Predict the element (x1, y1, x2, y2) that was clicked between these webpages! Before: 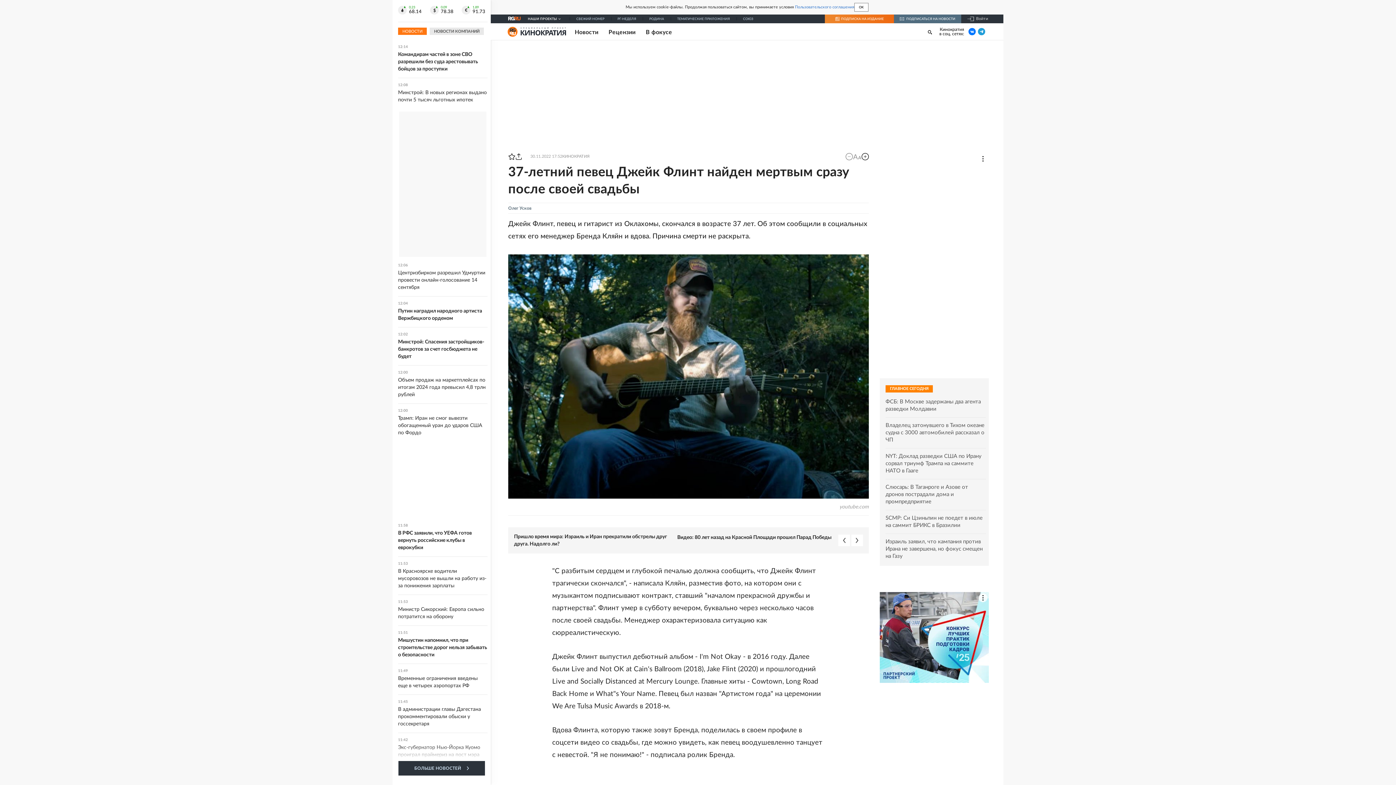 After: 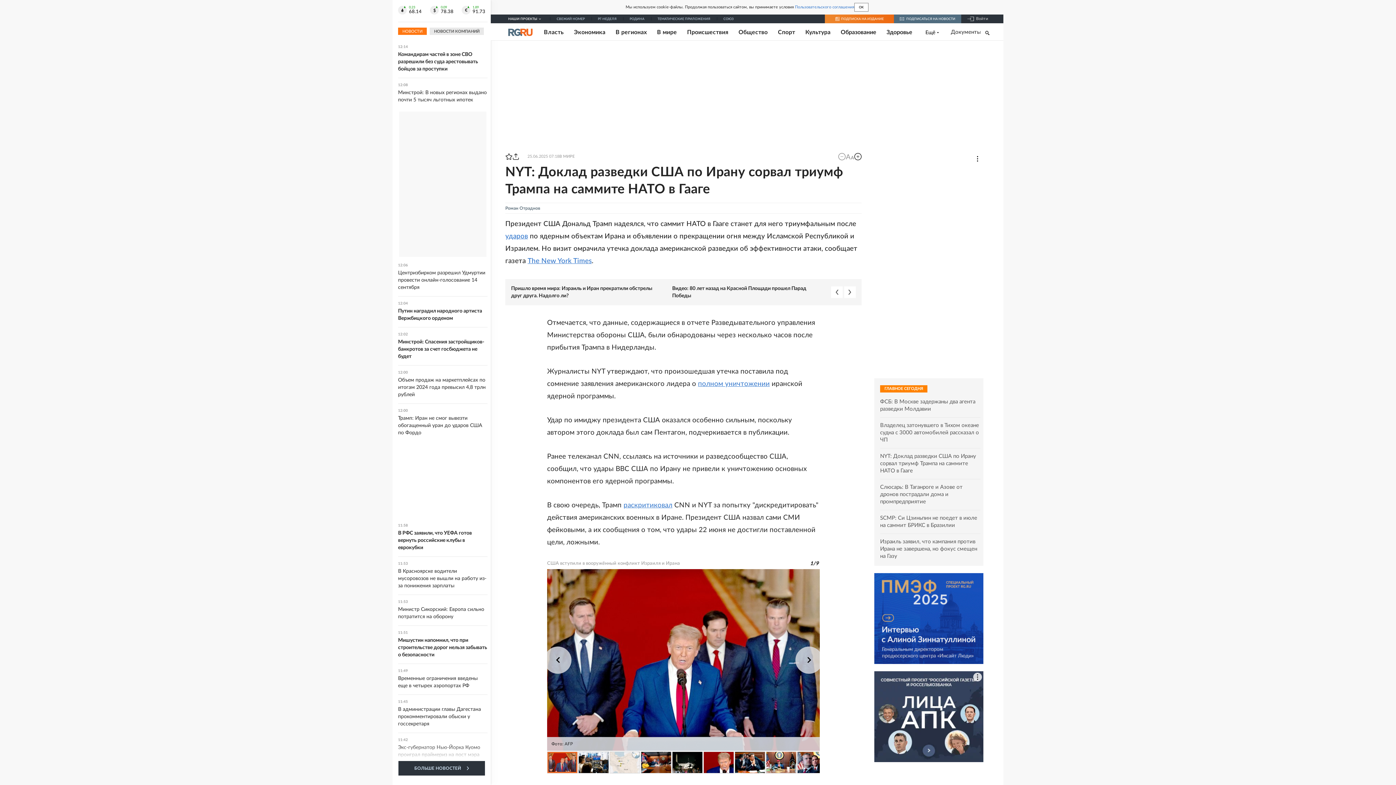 Action: bbox: (885, 453, 986, 474) label: NYT: Доклад разведки США по Ирану сорвал триумф Трампа на саммите НАТО в Гааге